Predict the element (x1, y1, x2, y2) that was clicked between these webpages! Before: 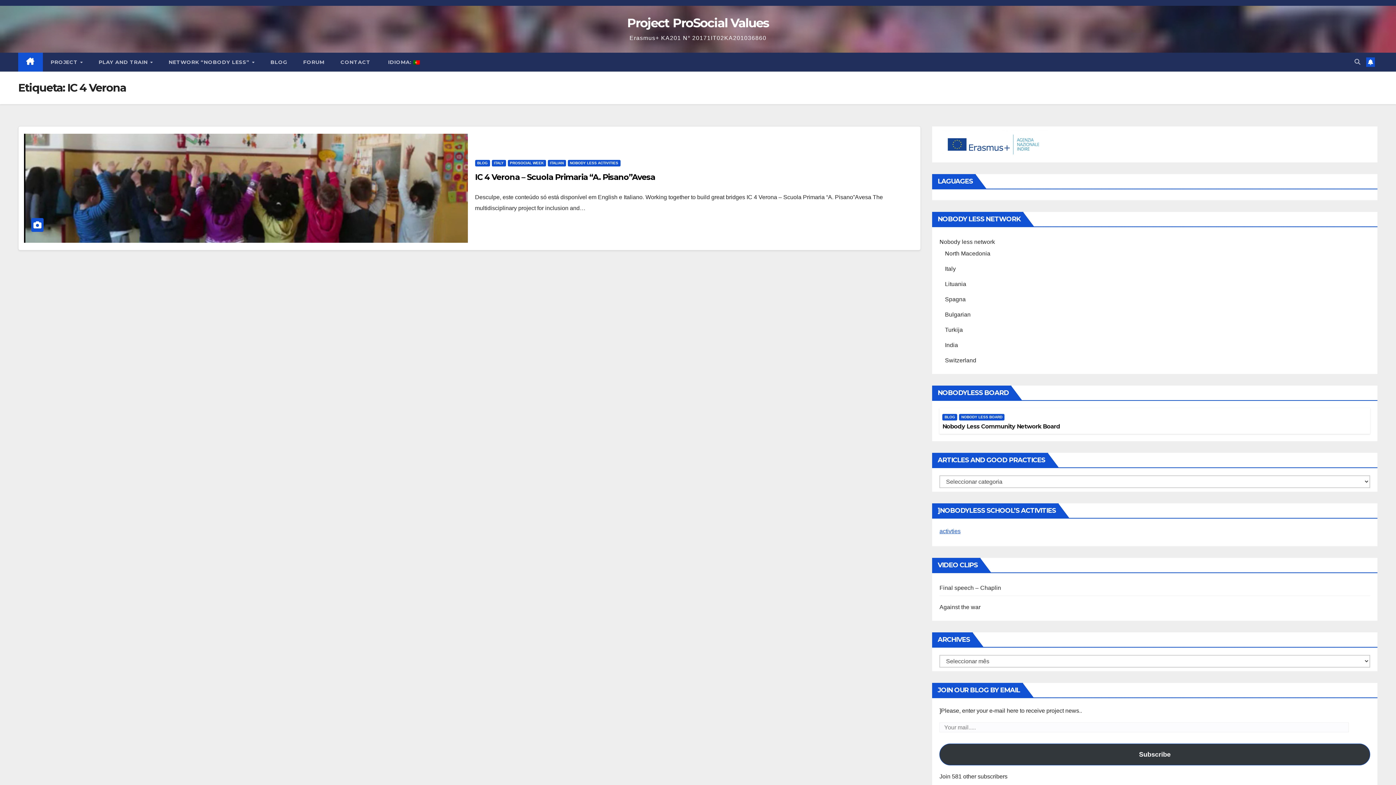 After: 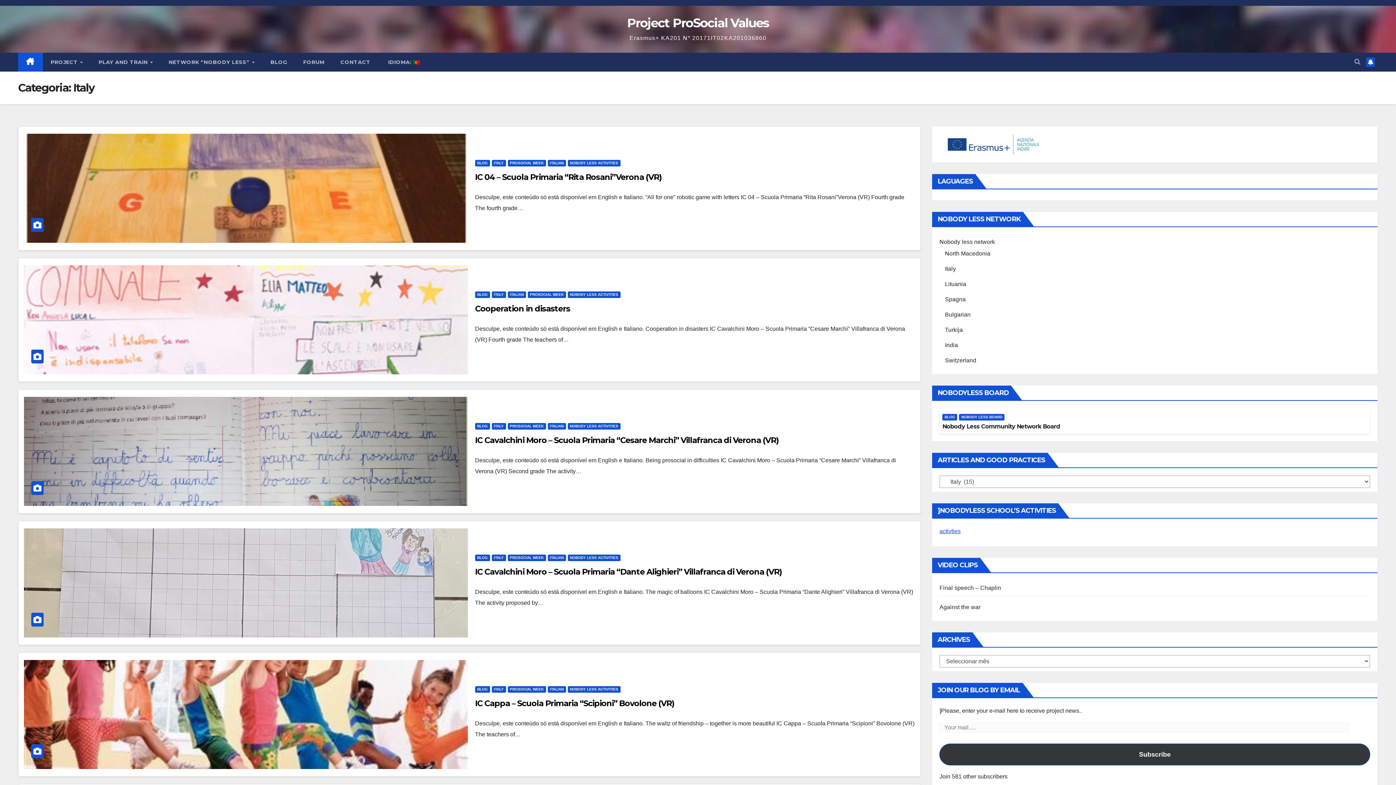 Action: bbox: (491, 160, 506, 166) label: ITALY